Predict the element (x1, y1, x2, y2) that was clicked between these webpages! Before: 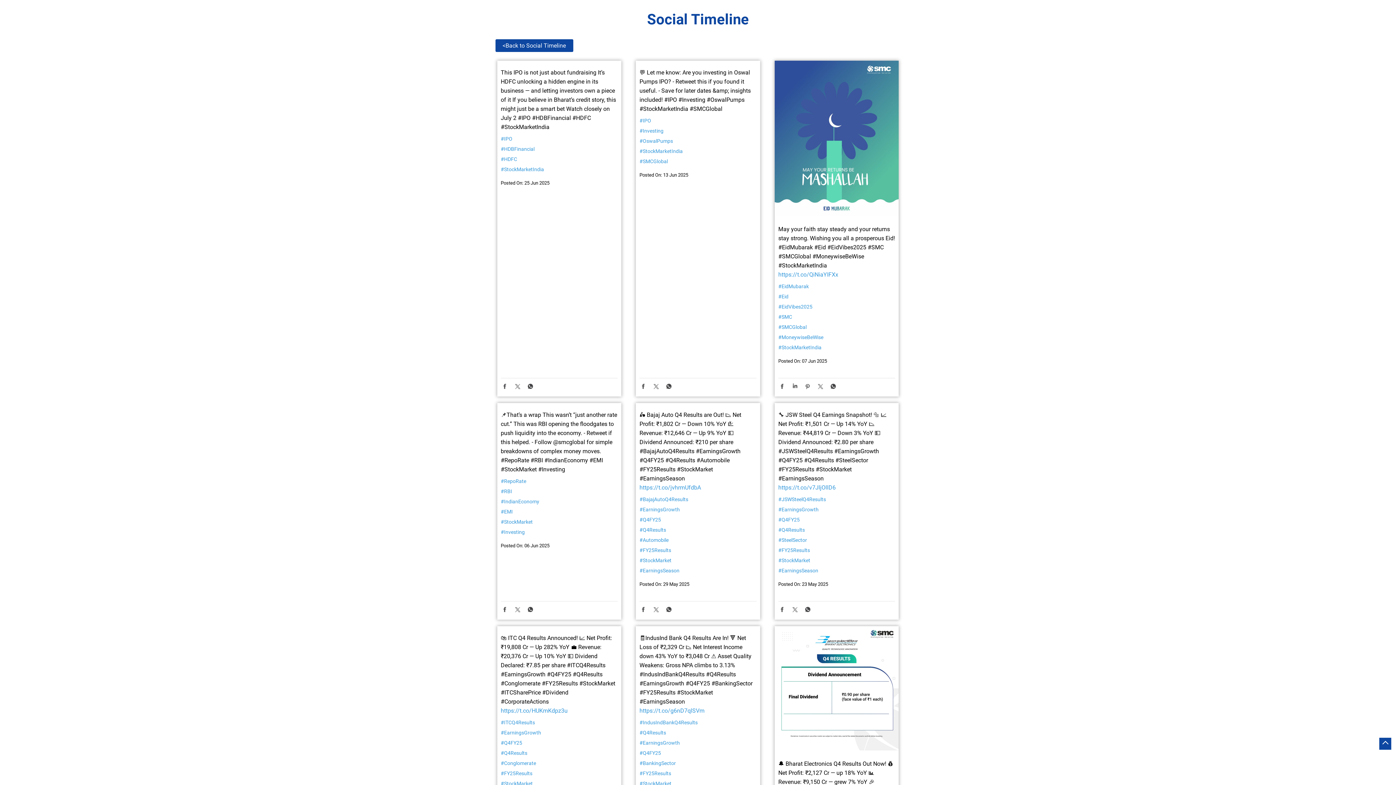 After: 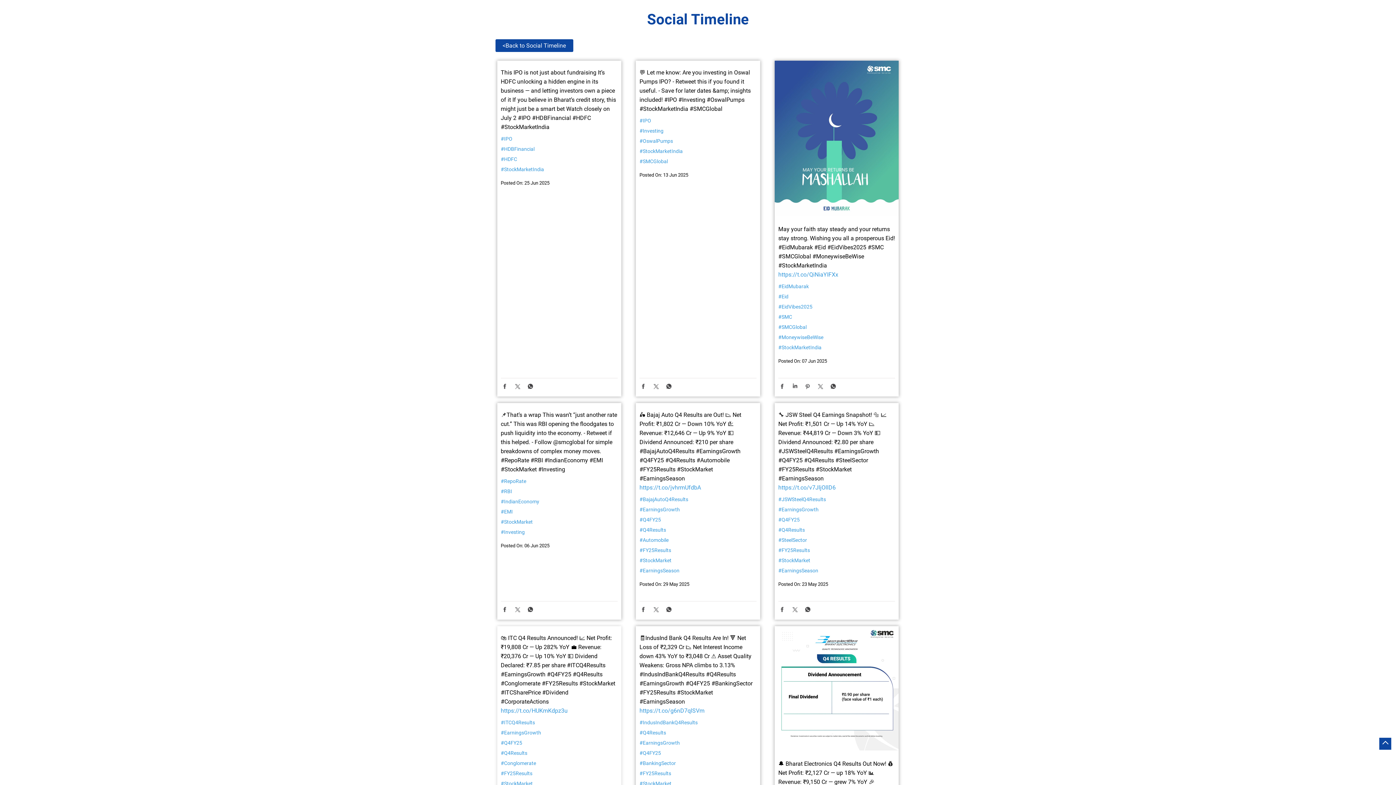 Action: label: https://t.co/HUKmKdpz3u bbox: (500, 706, 617, 715)